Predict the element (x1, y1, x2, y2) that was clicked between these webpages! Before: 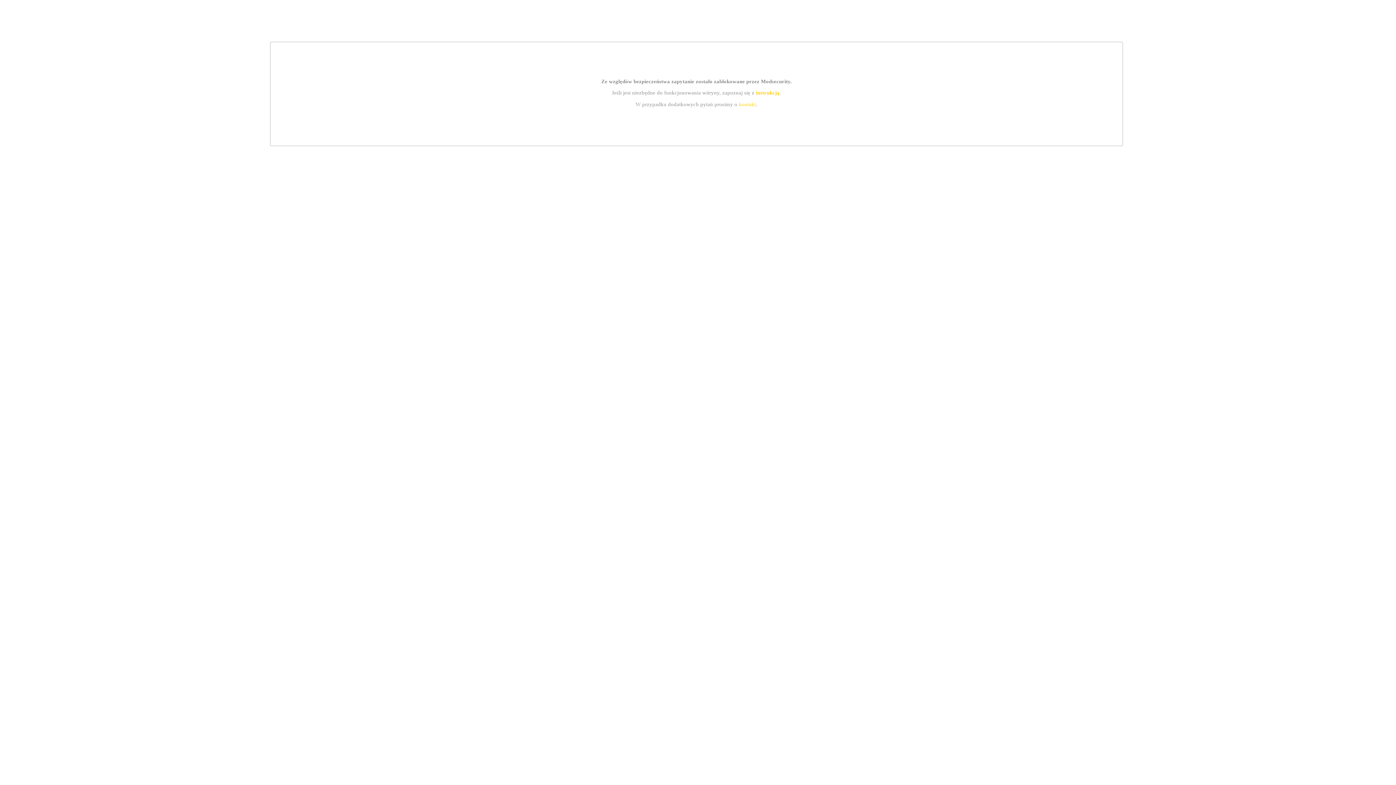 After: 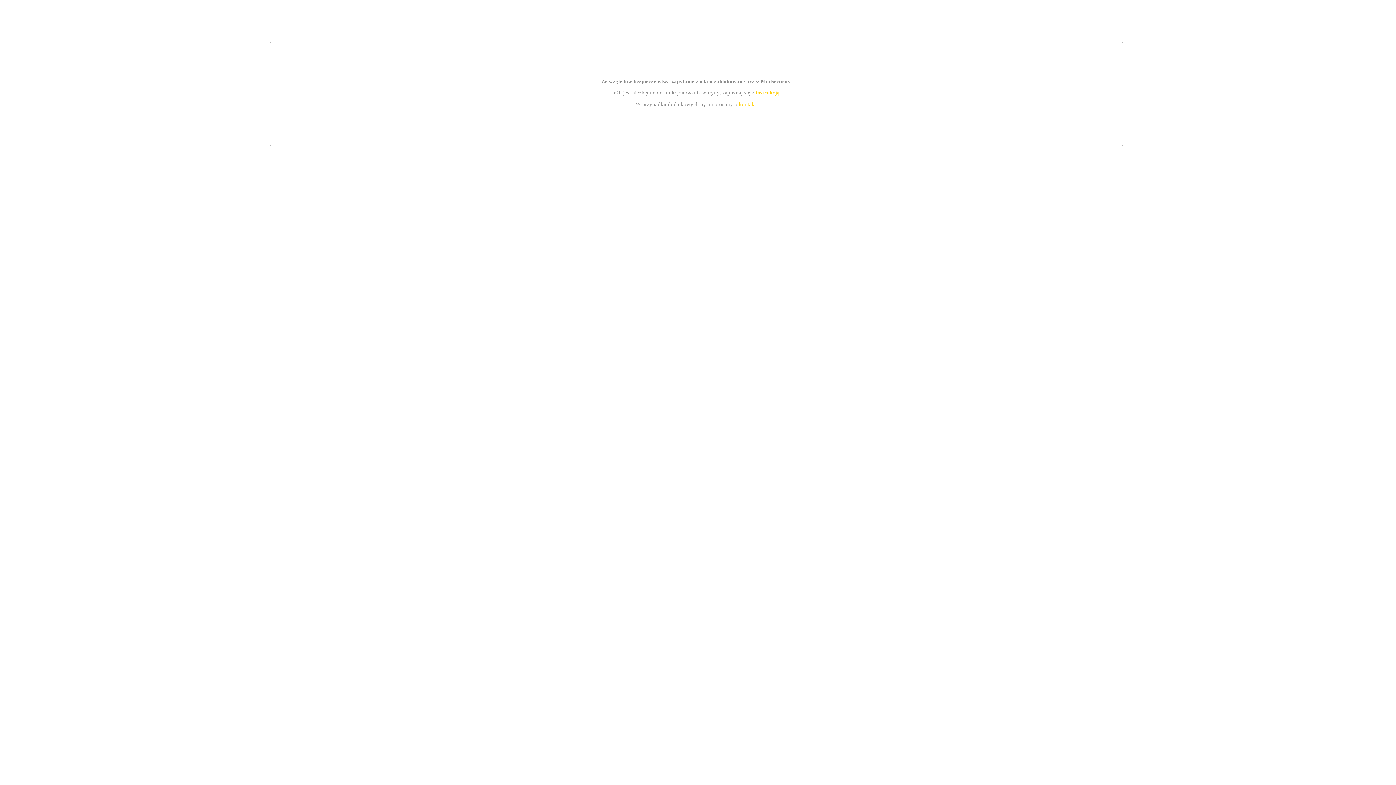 Action: bbox: (739, 101, 756, 107) label: kontakt